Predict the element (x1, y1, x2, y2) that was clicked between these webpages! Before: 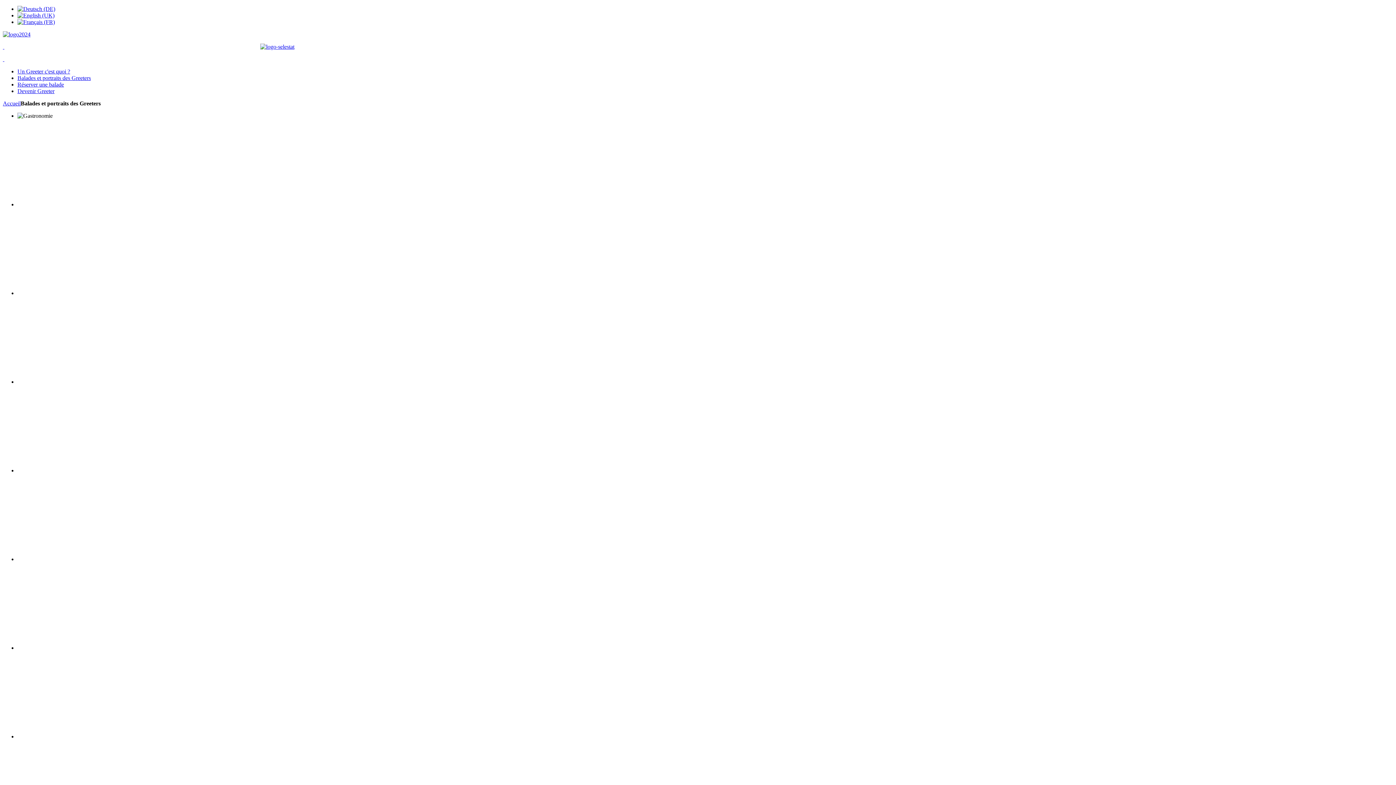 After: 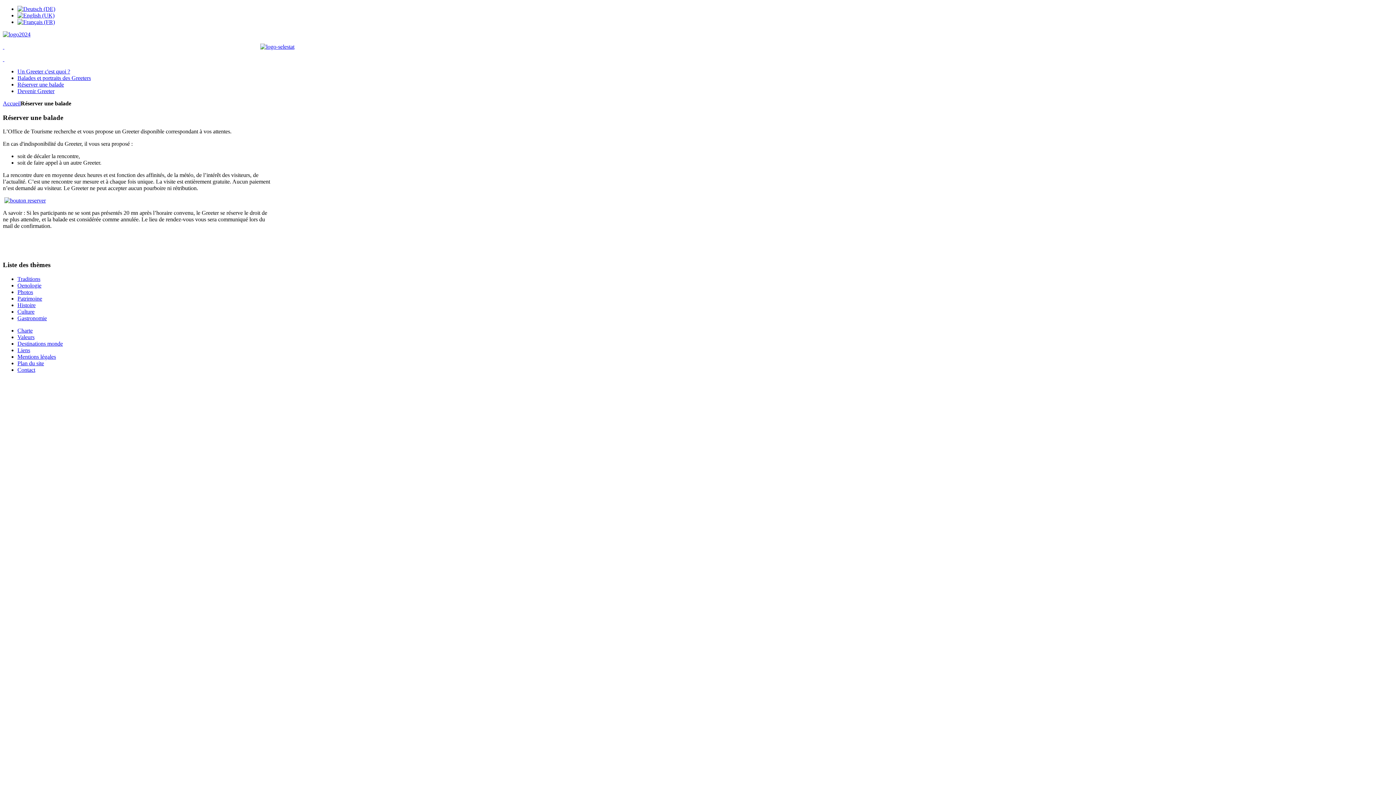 Action: bbox: (17, 81, 64, 87) label: Réserver une balade